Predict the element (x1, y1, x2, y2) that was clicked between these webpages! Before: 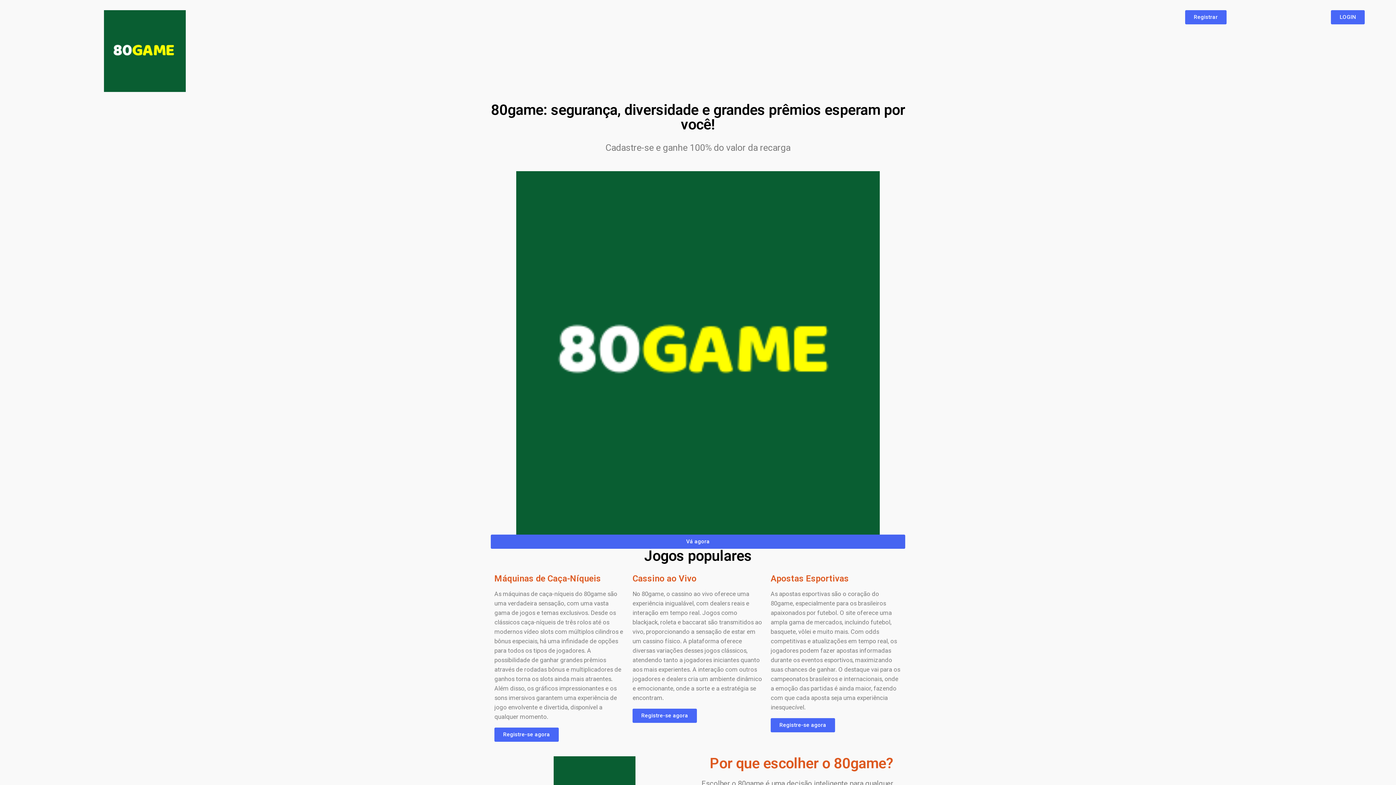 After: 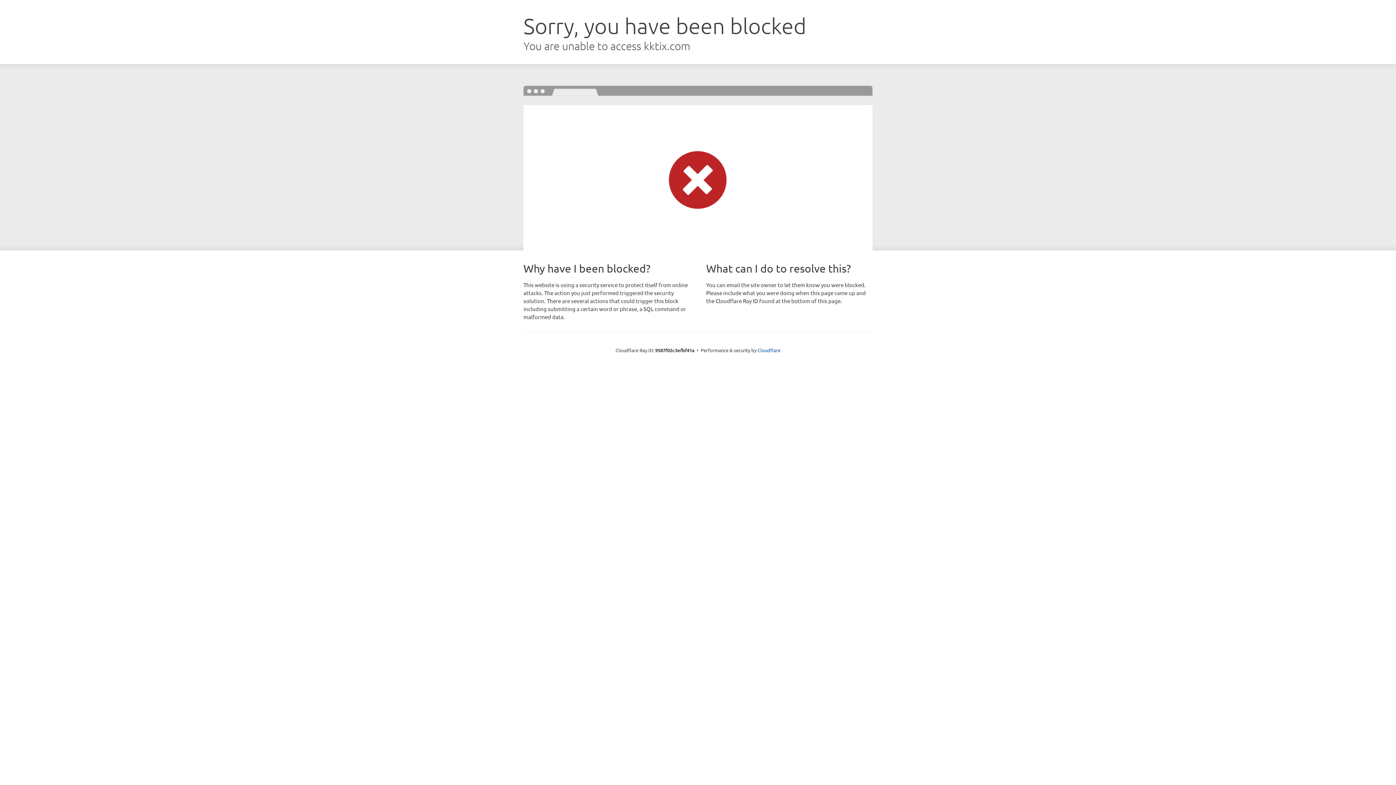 Action: bbox: (516, 171, 880, 534)